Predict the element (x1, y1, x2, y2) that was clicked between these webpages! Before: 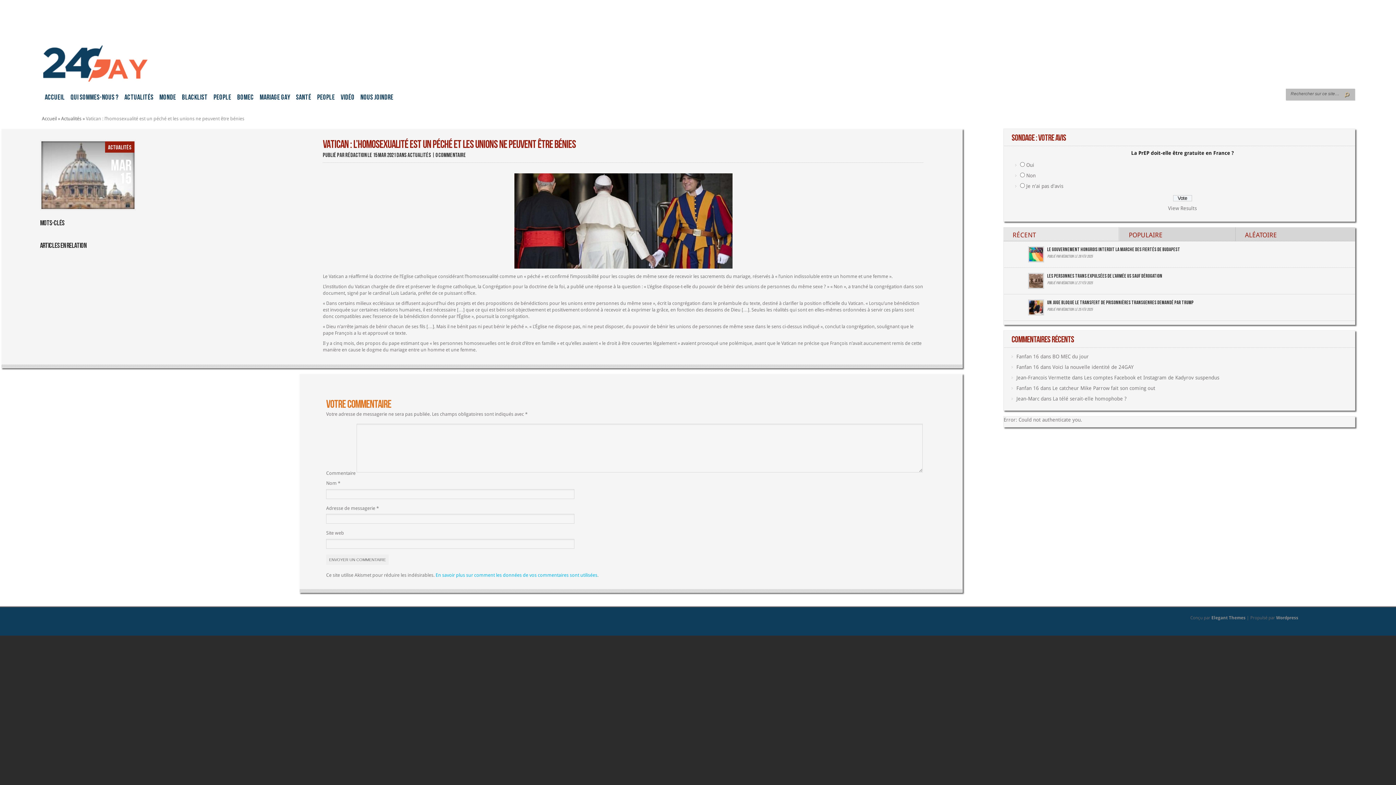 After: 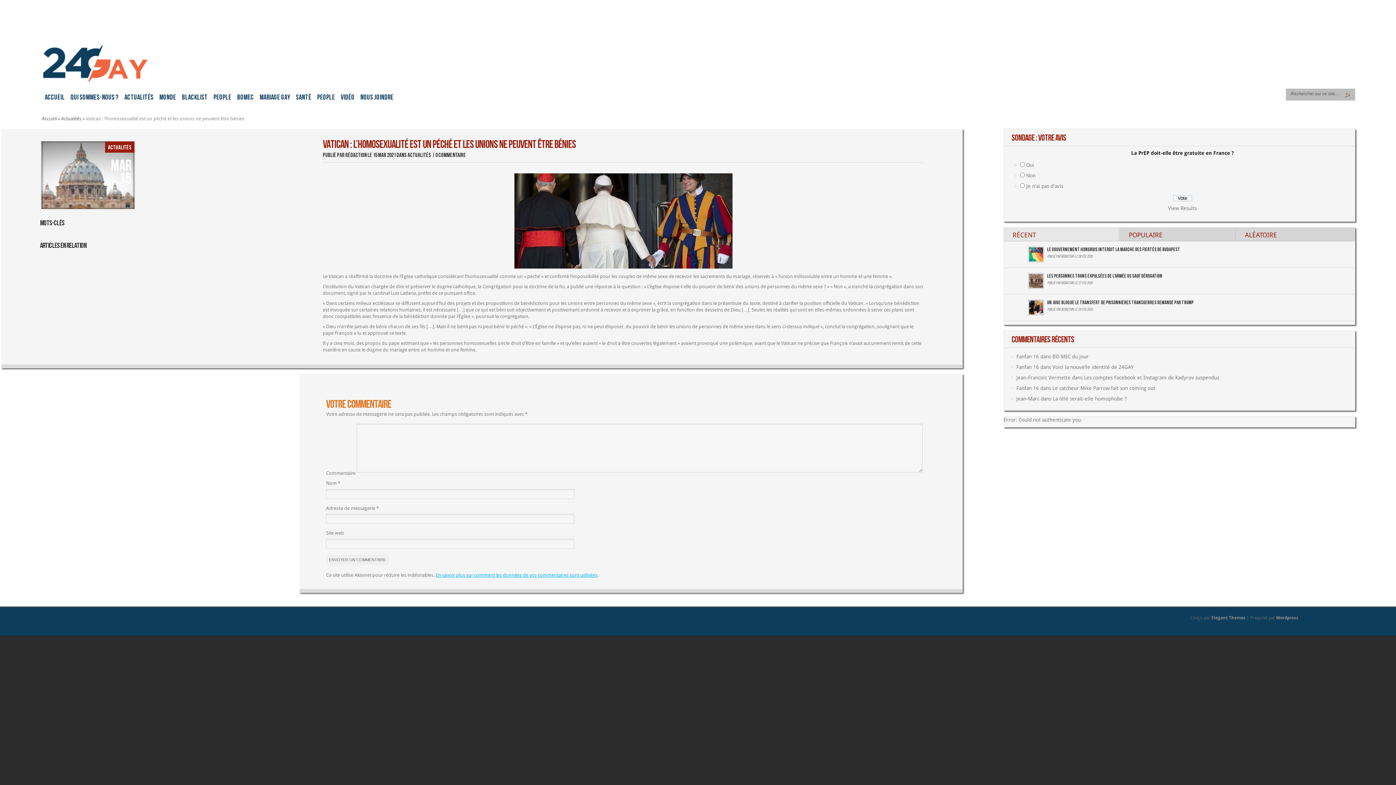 Action: label: En savoir plus sur comment les données de vos commentaires sont utilisées bbox: (435, 572, 597, 578)